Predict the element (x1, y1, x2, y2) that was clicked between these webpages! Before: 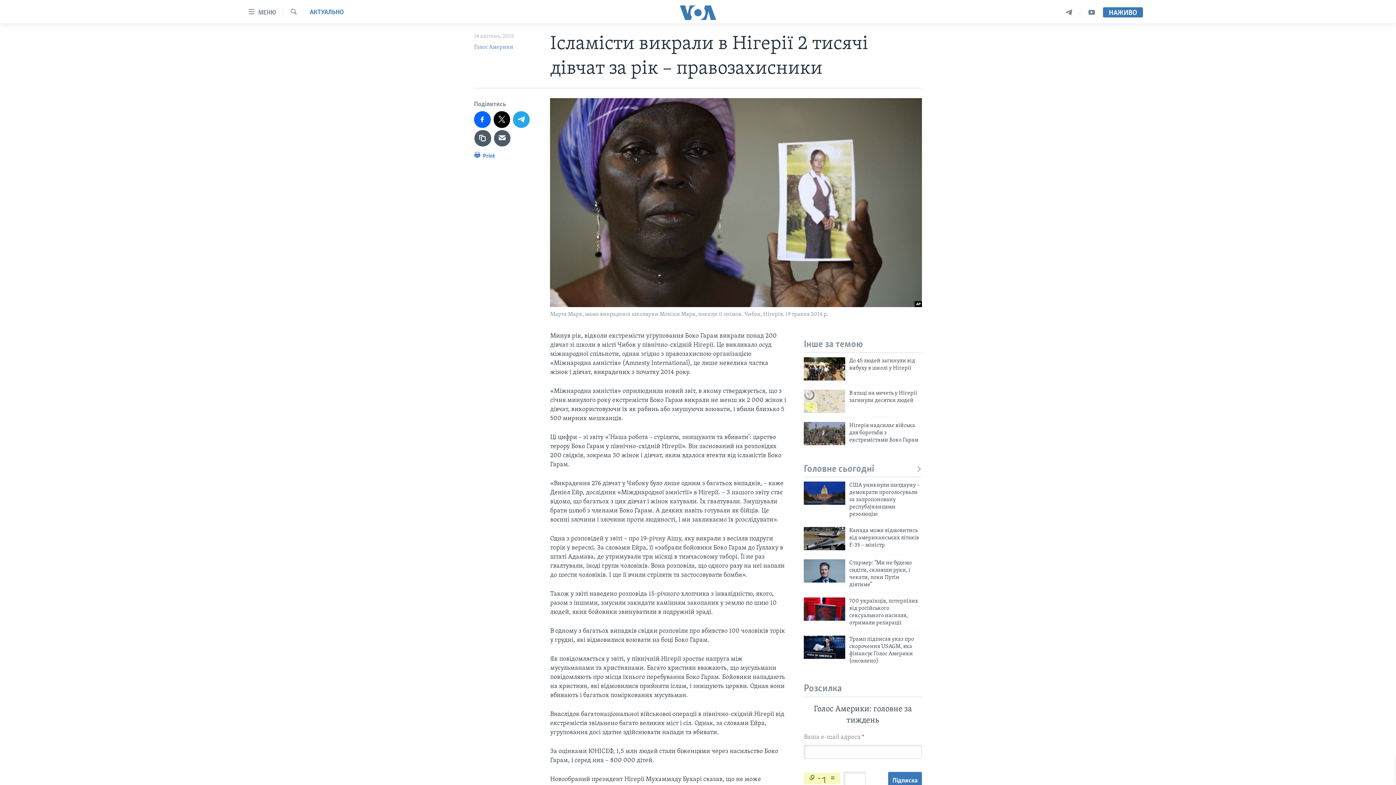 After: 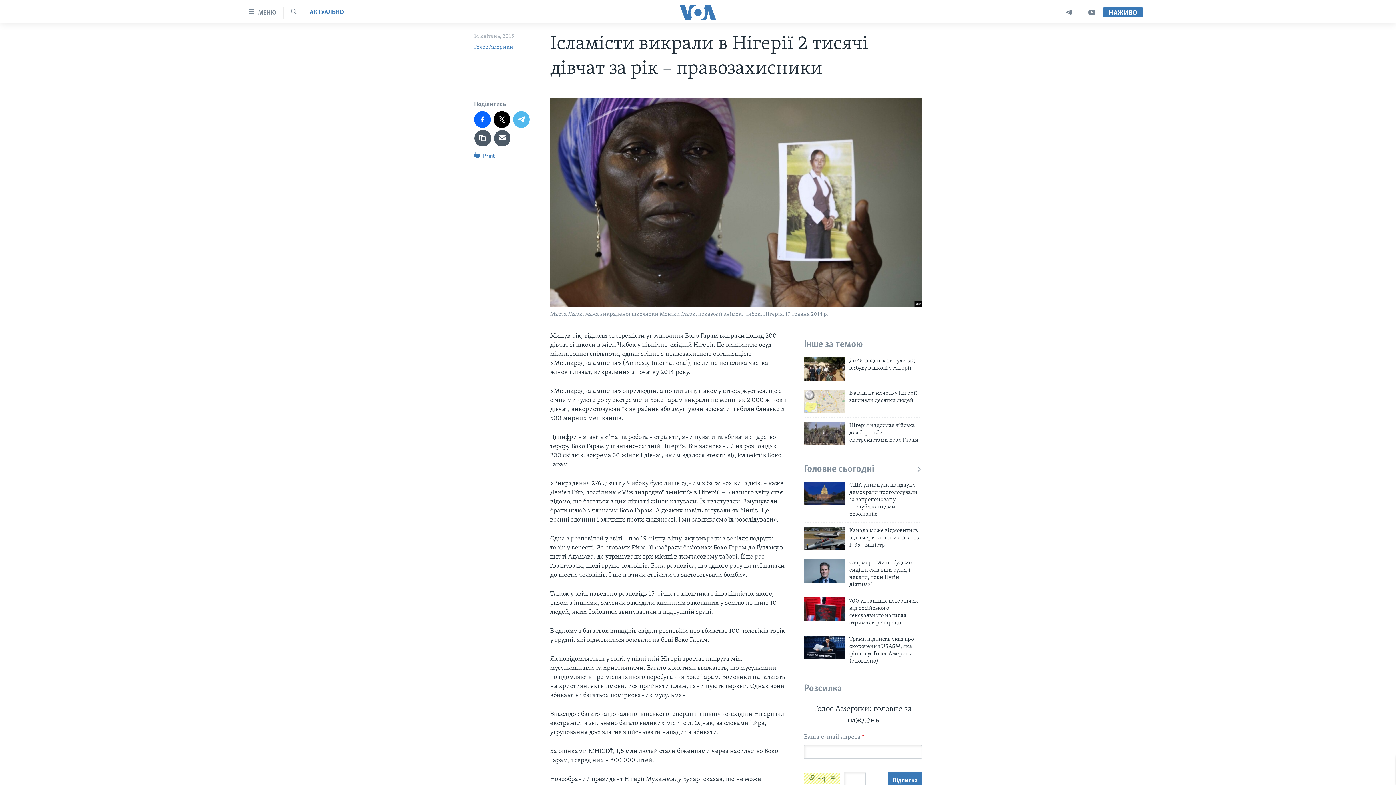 Action: bbox: (513, 111, 529, 127)